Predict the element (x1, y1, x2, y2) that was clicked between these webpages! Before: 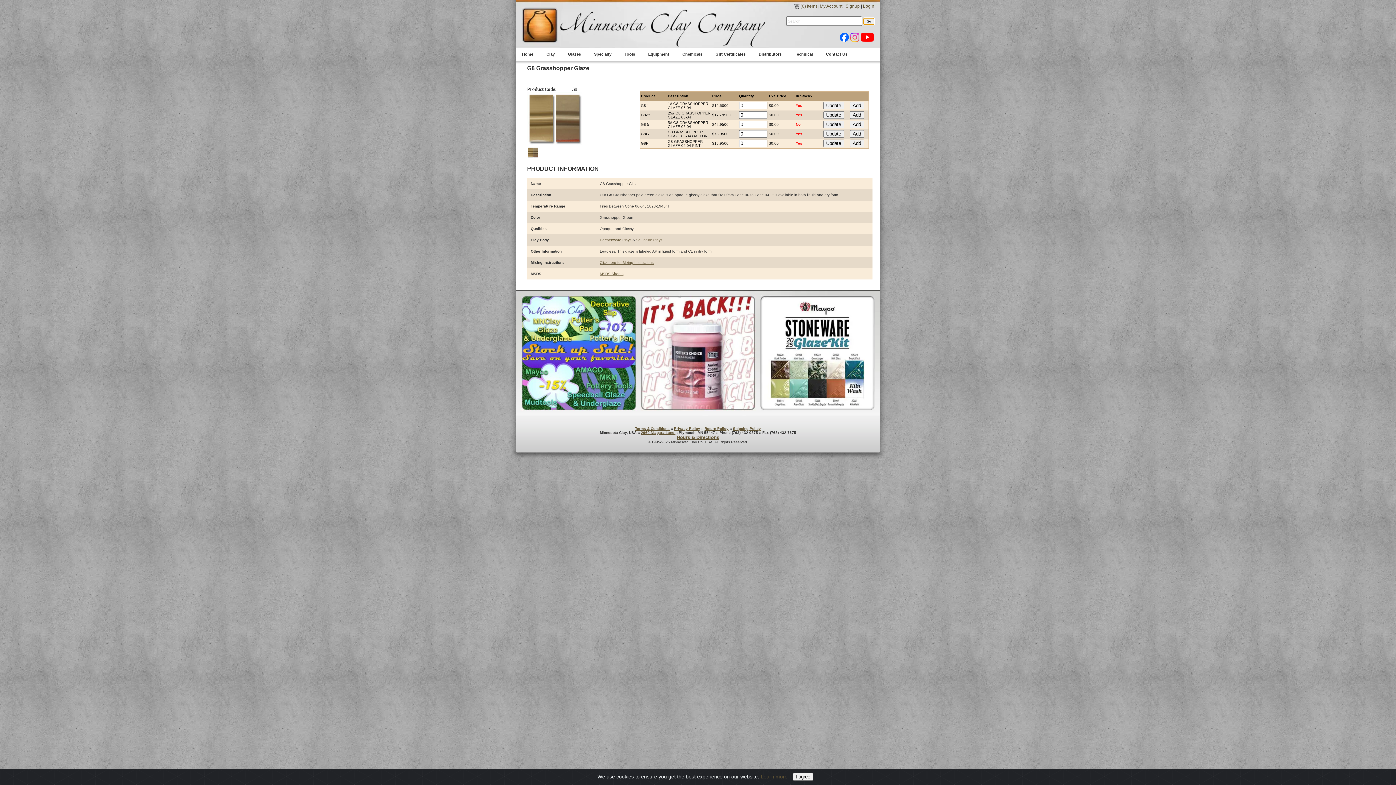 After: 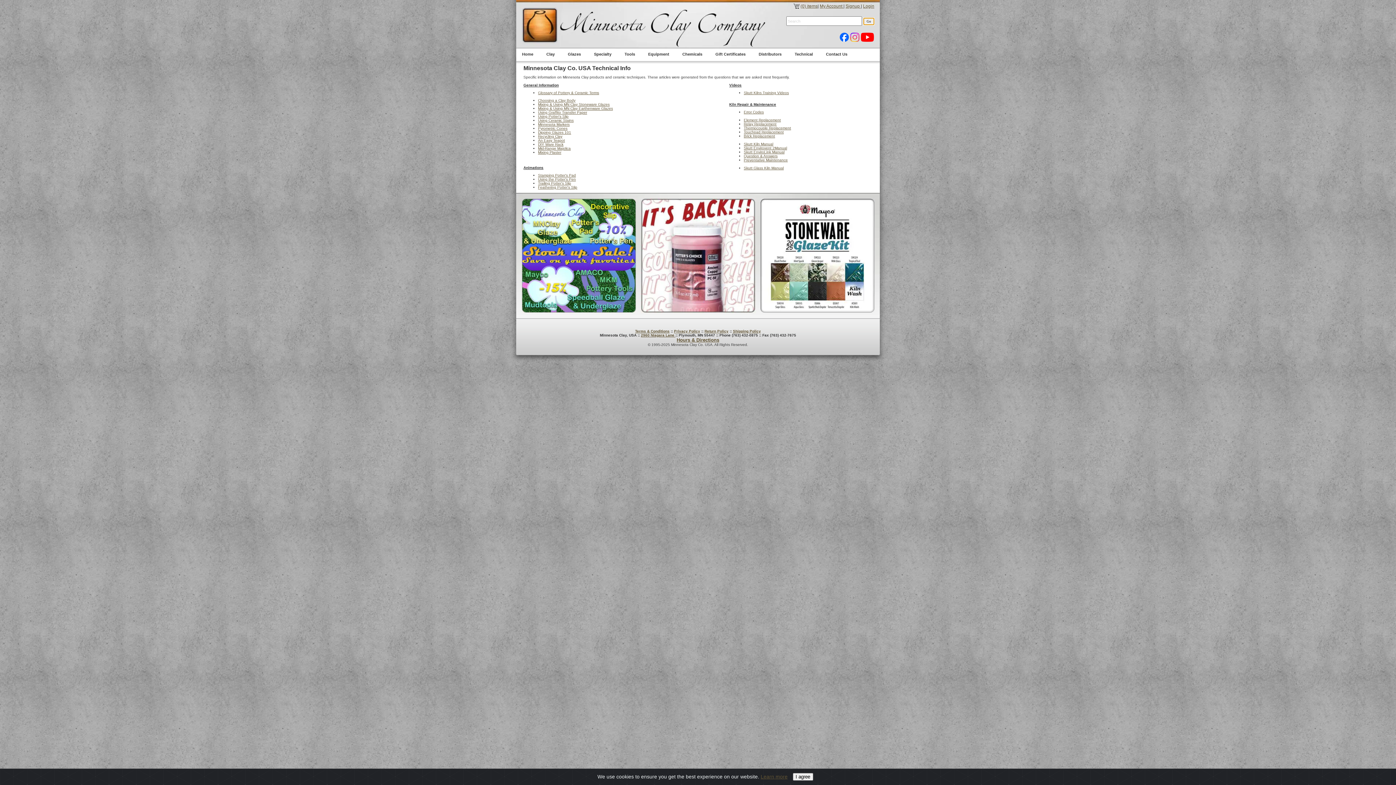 Action: bbox: (789, 48, 820, 61) label: Technical